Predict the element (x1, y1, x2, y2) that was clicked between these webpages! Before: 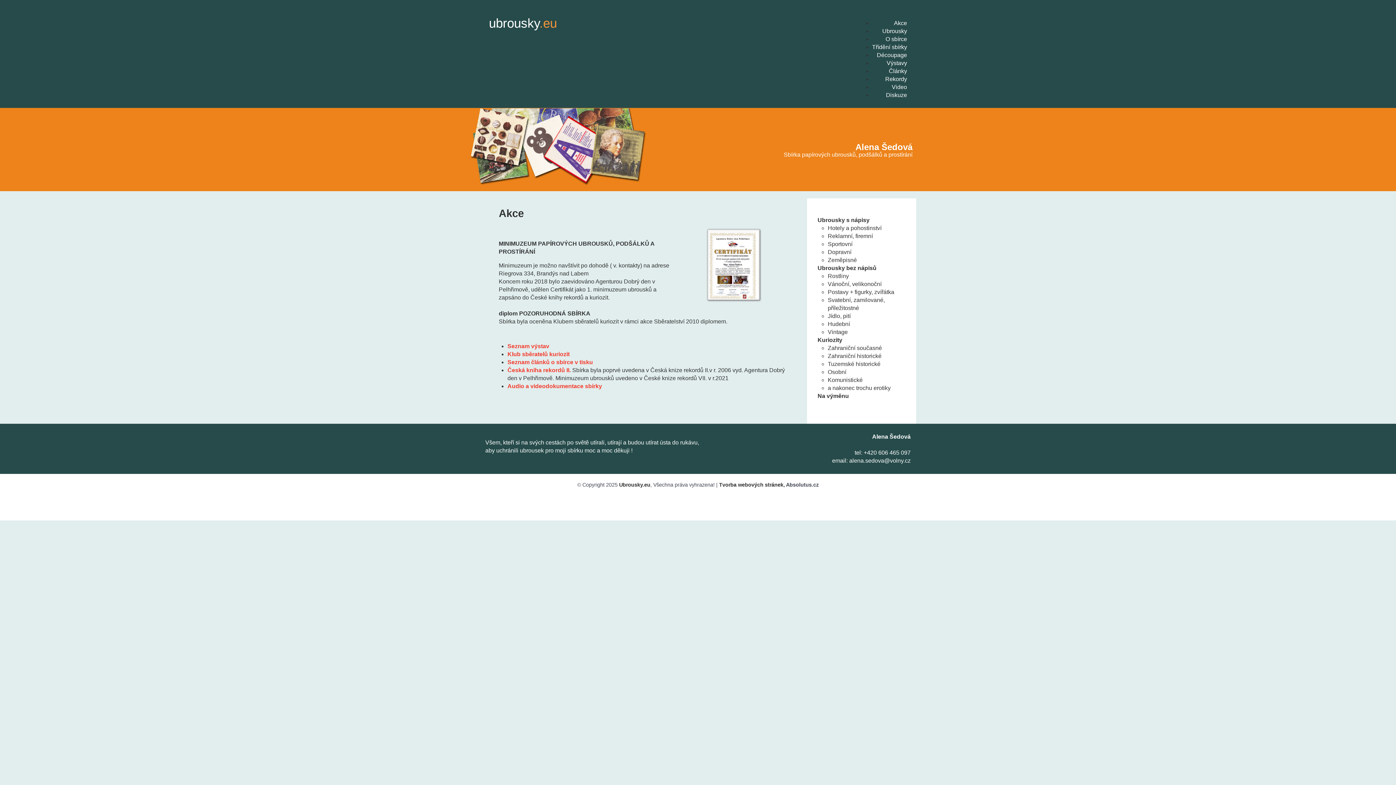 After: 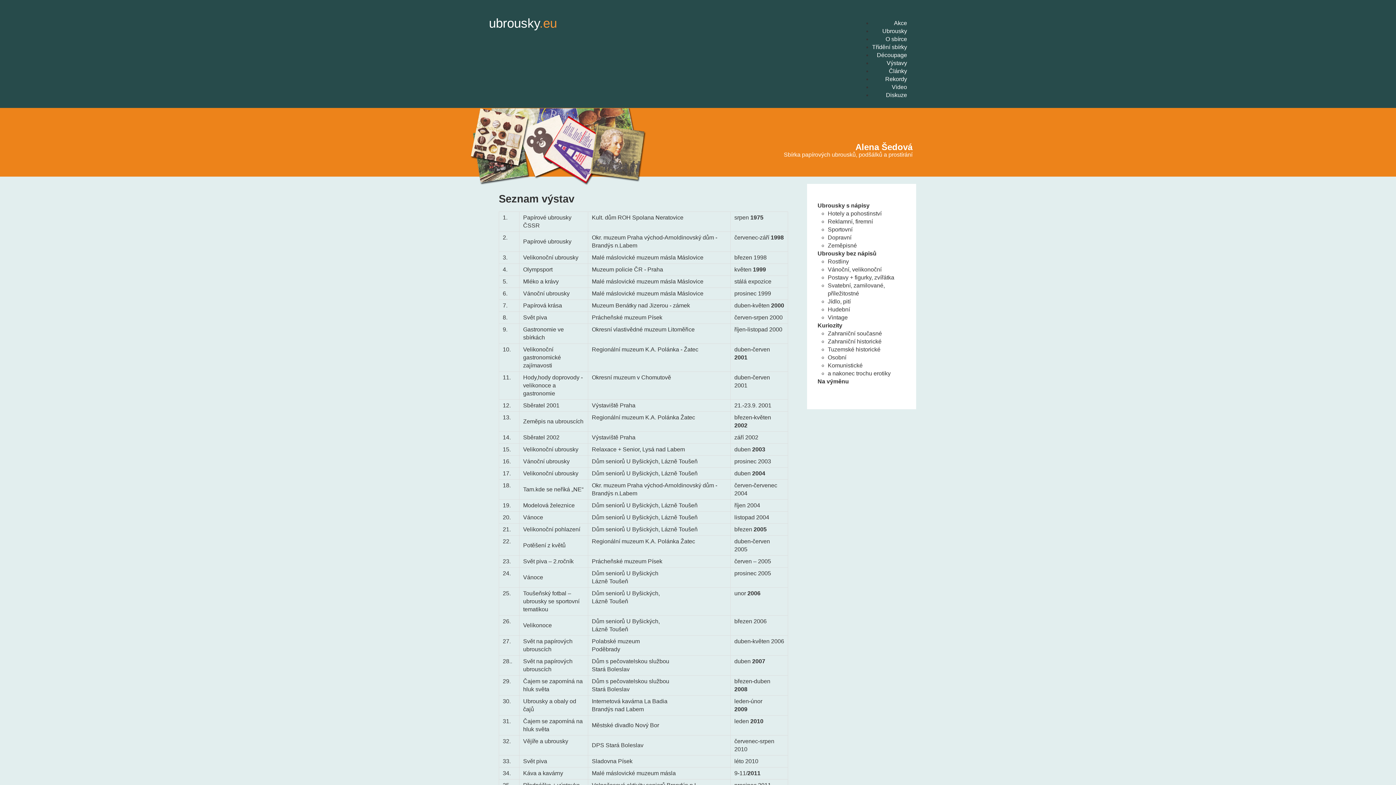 Action: label: Výstavy bbox: (886, 59, 907, 67)